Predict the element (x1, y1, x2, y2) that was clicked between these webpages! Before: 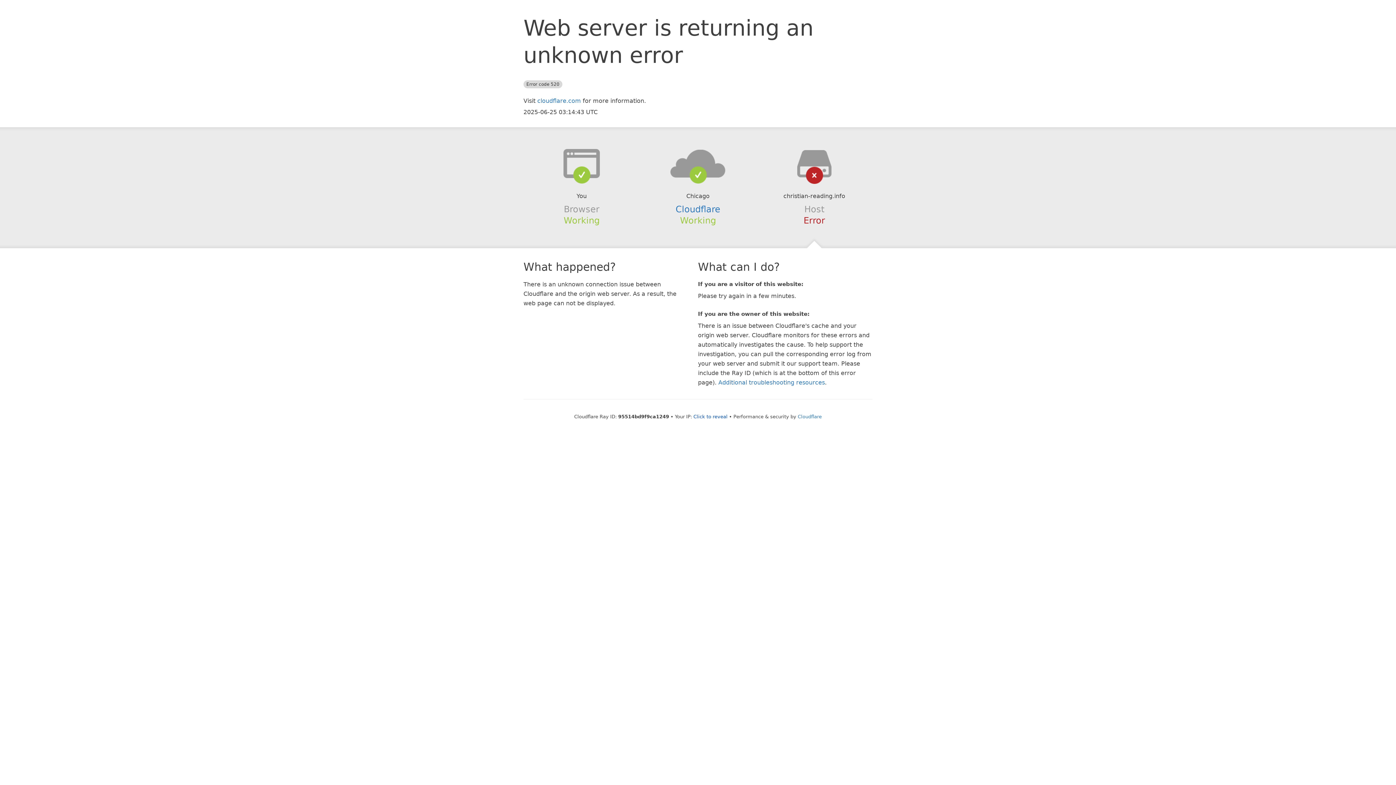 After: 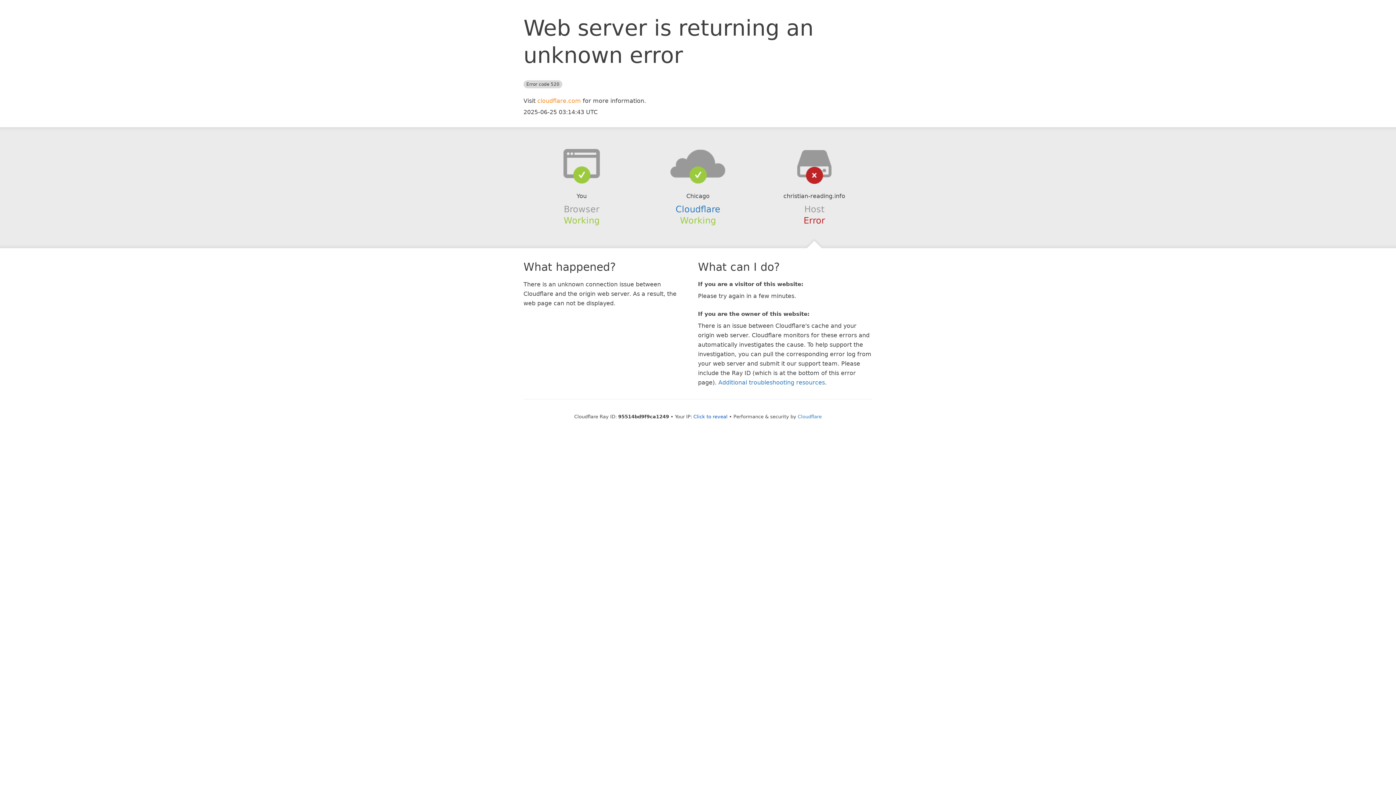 Action: bbox: (537, 97, 581, 104) label: cloudflare.com